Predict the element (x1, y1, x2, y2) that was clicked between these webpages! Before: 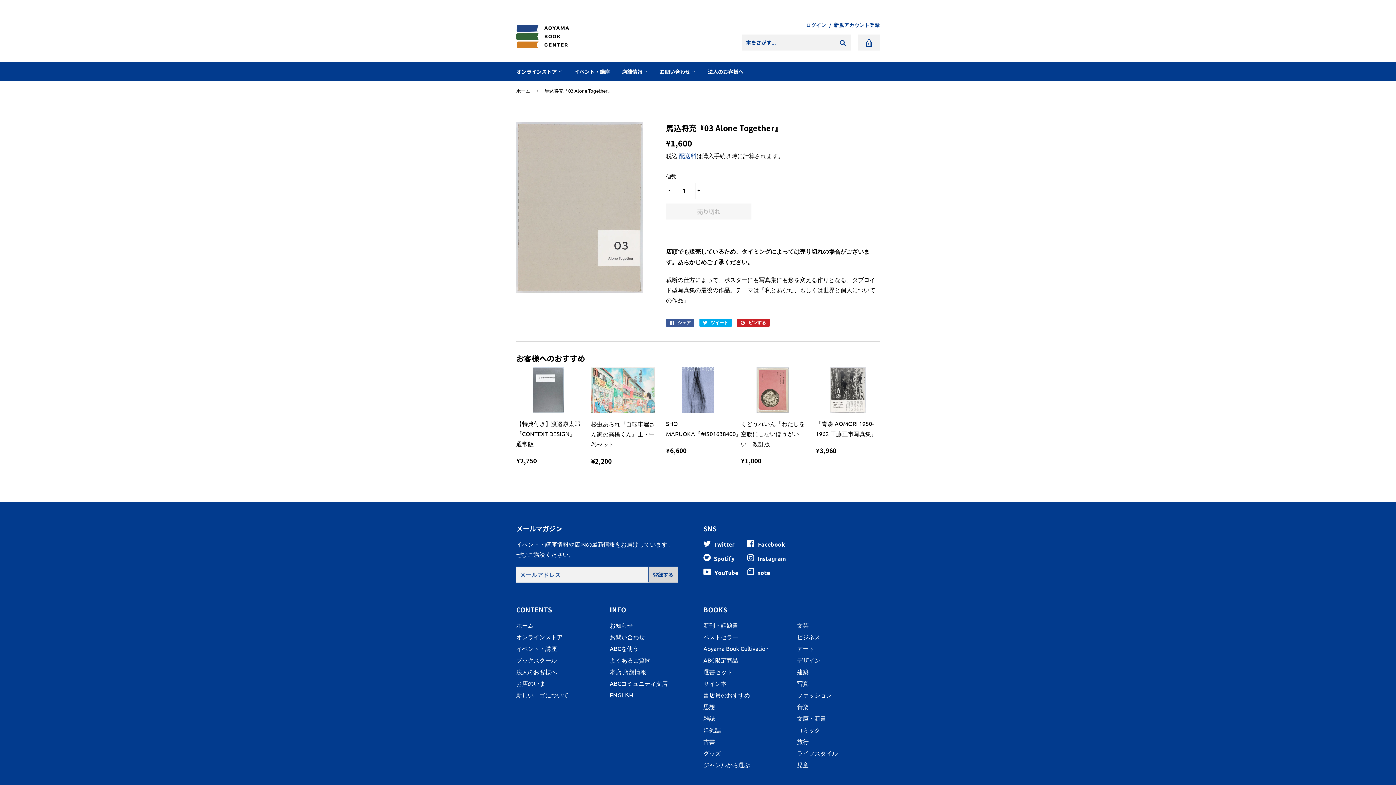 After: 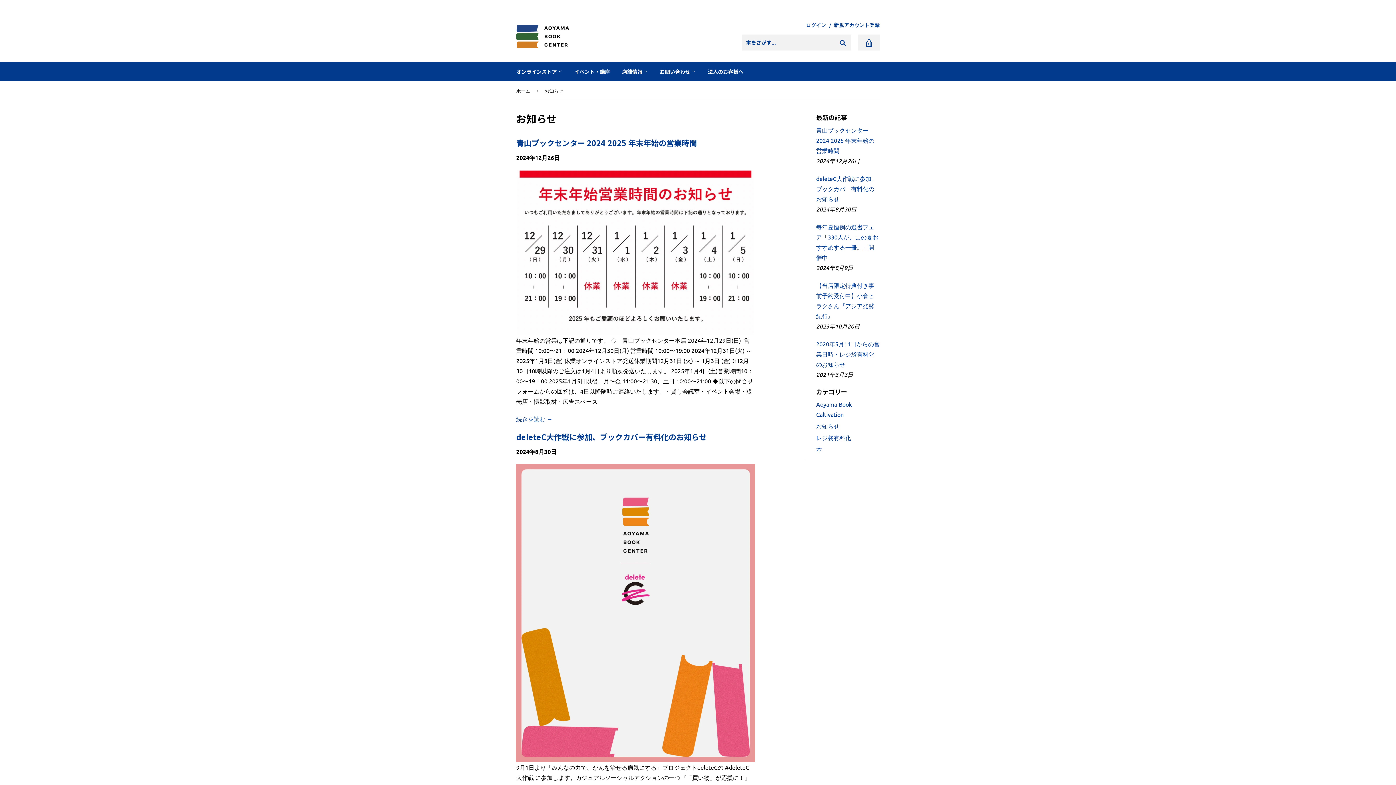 Action: bbox: (610, 621, 633, 629) label: お知らせ